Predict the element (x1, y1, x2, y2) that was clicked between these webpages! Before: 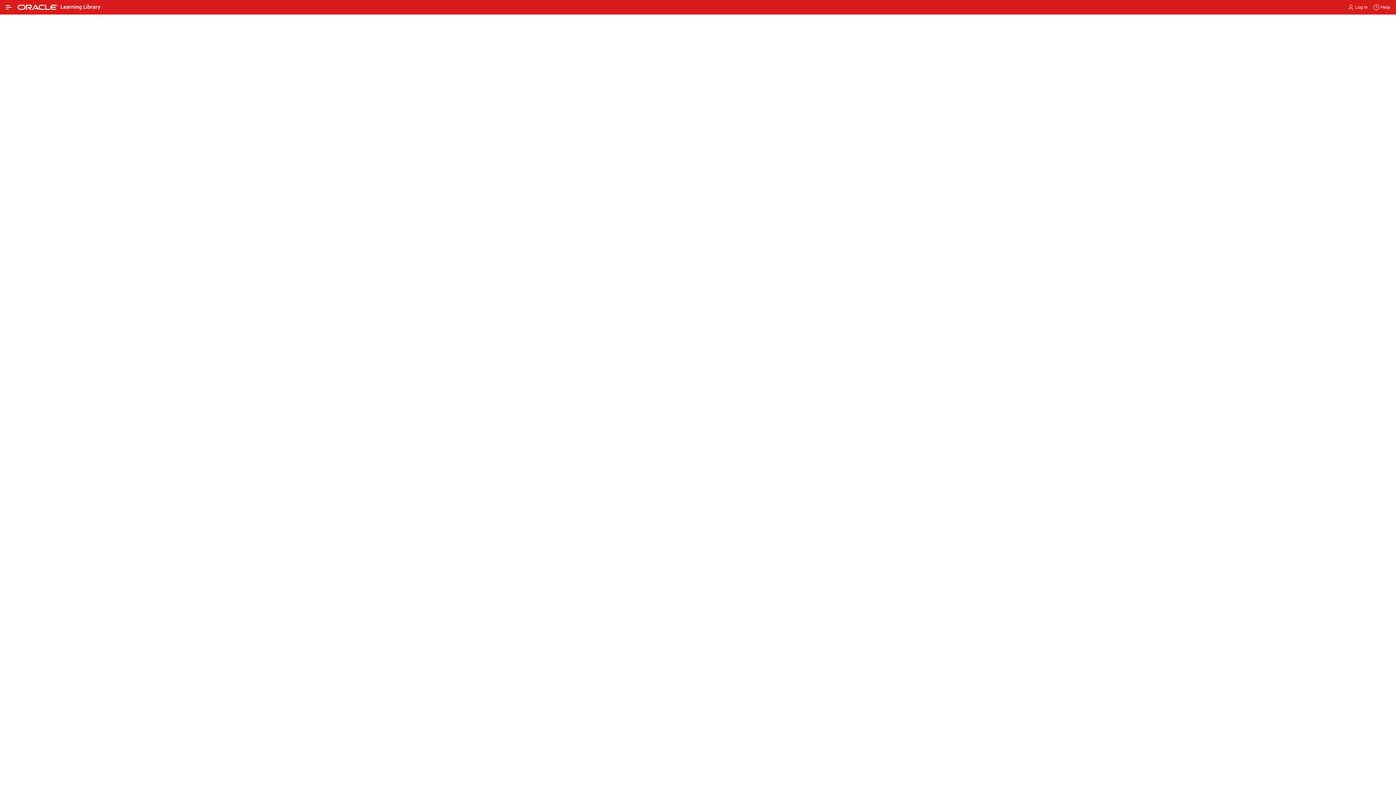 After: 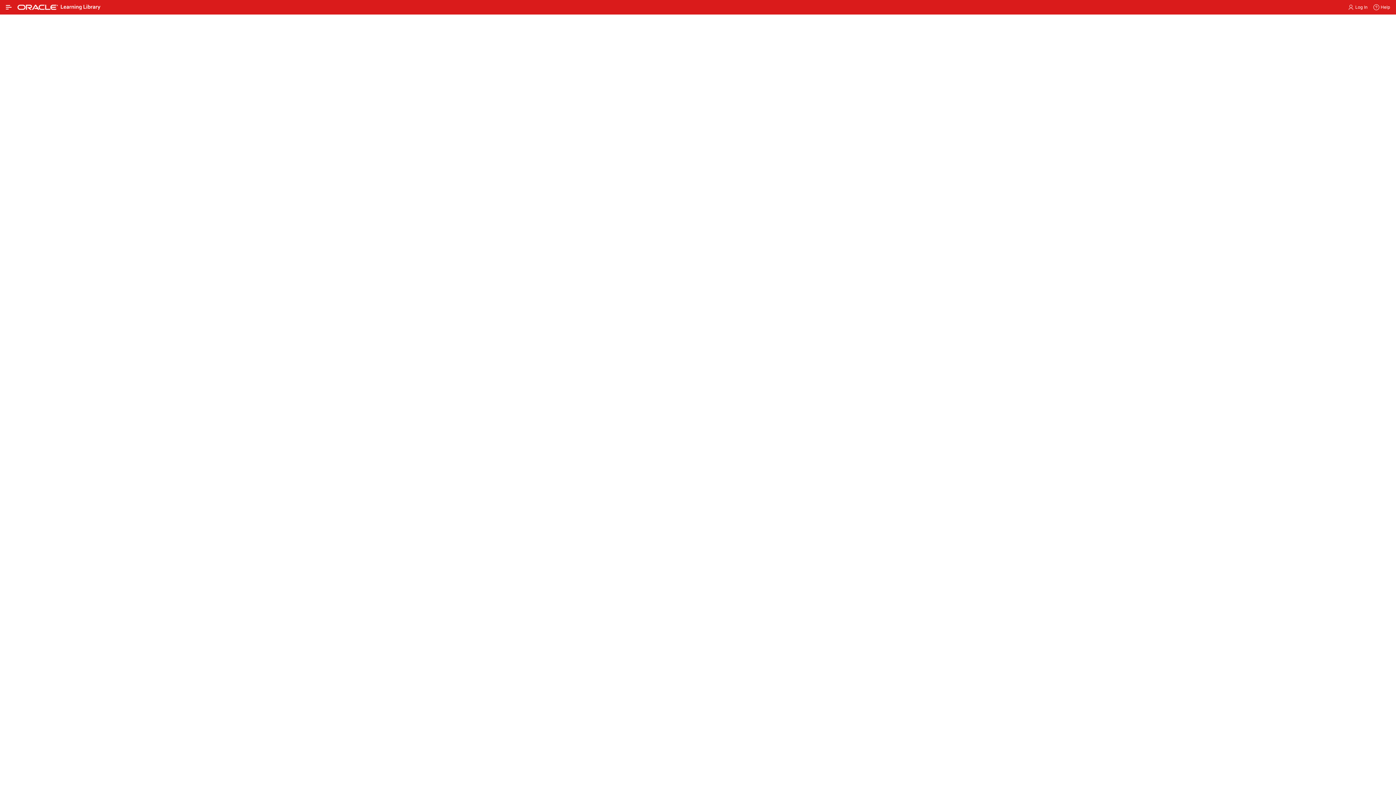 Action: bbox: (1376, 186, 1390, 201)